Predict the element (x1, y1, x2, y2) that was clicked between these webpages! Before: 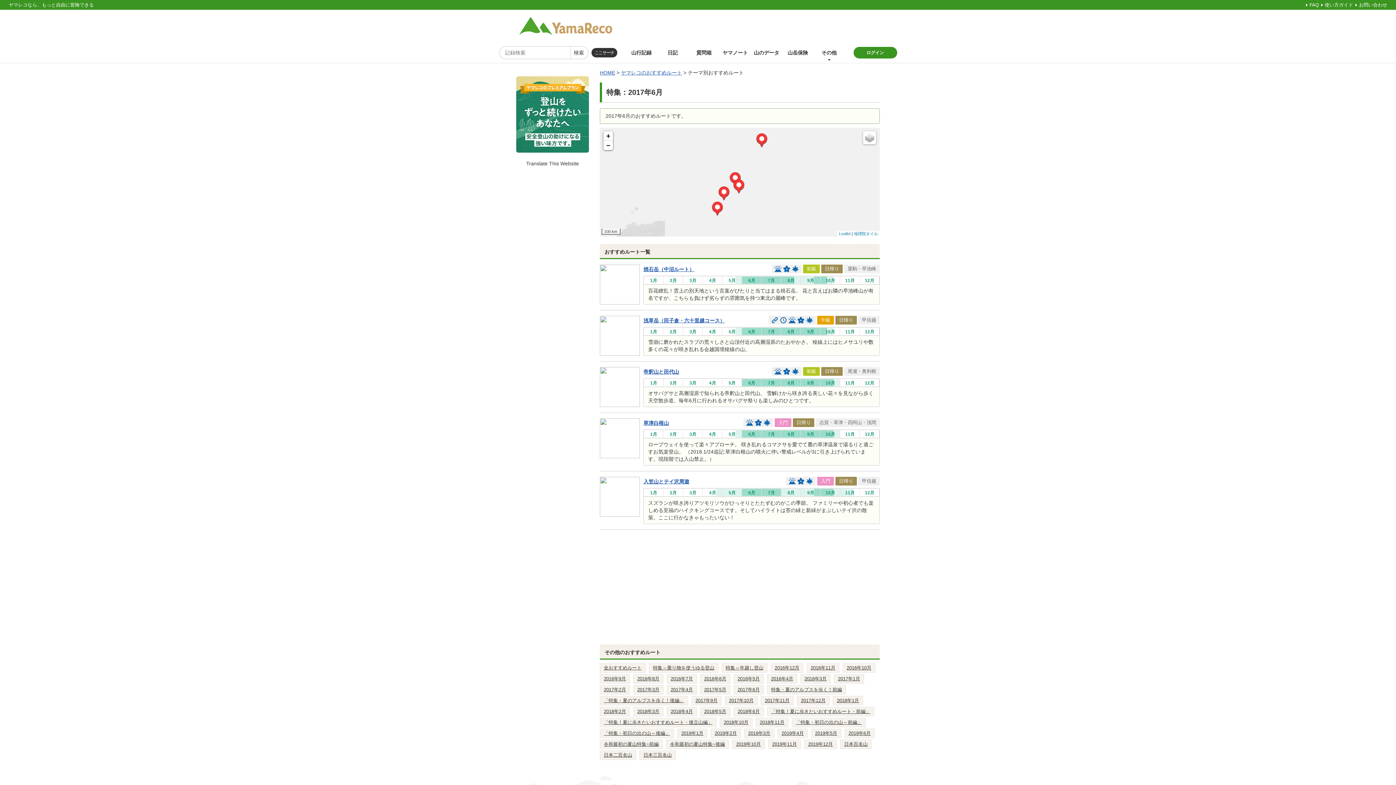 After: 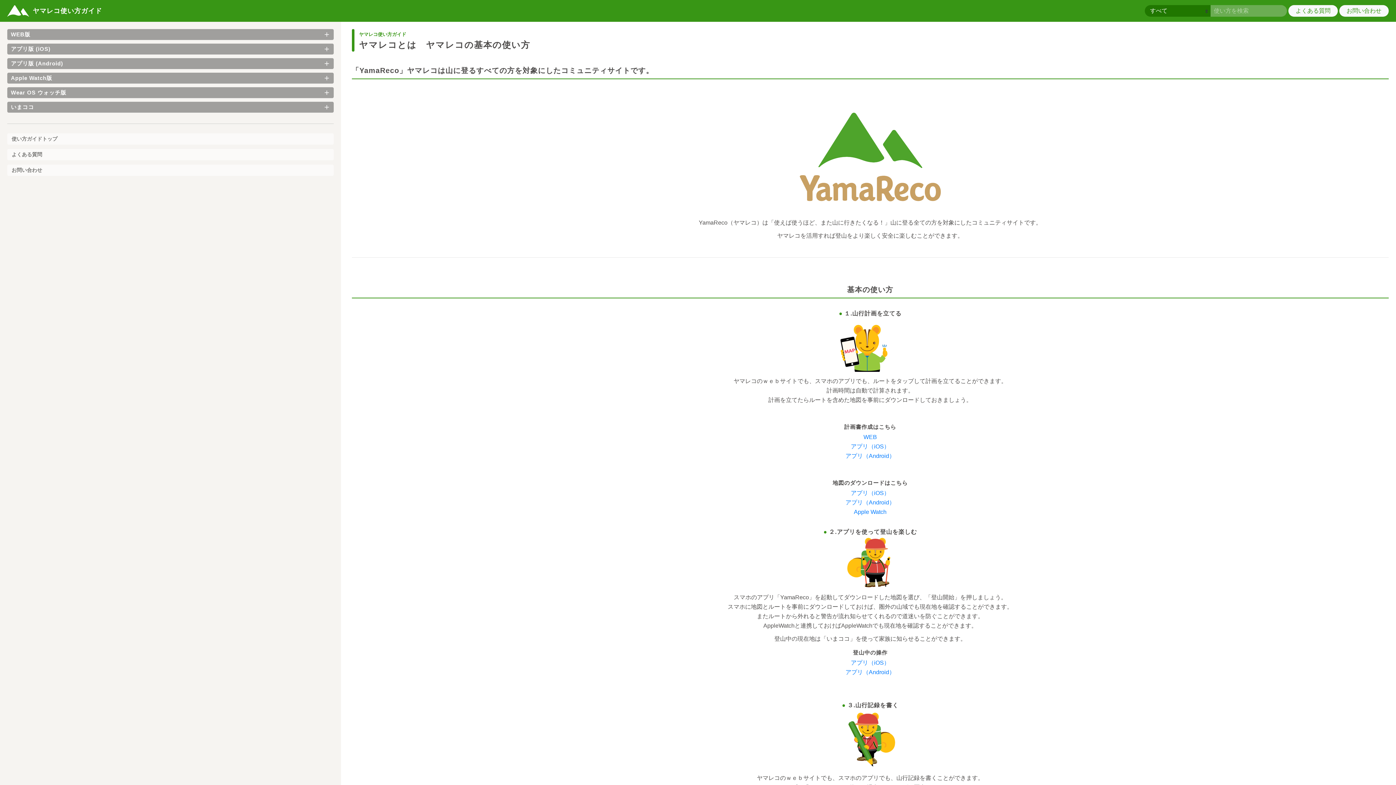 Action: label: 使い方ガイド bbox: (1319, 1, 1353, 8)